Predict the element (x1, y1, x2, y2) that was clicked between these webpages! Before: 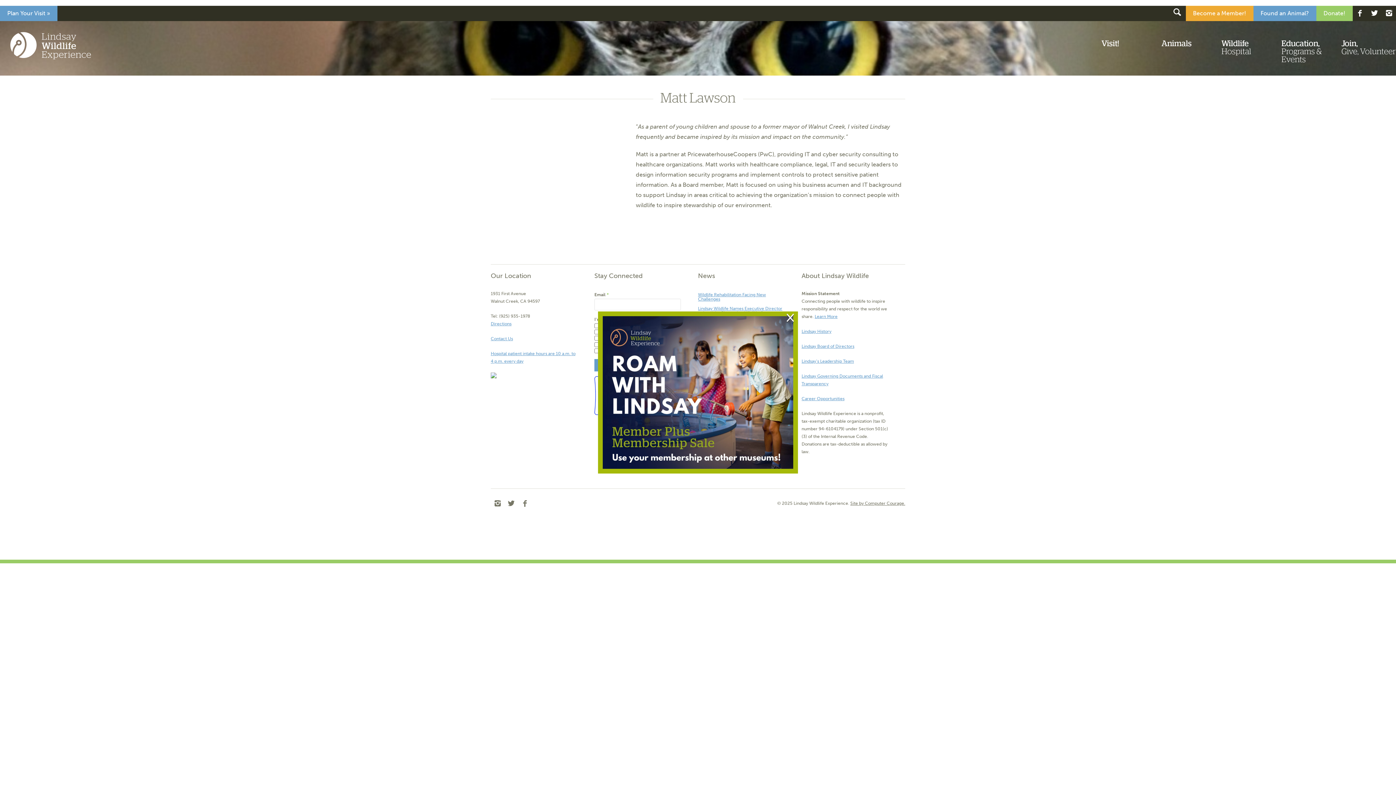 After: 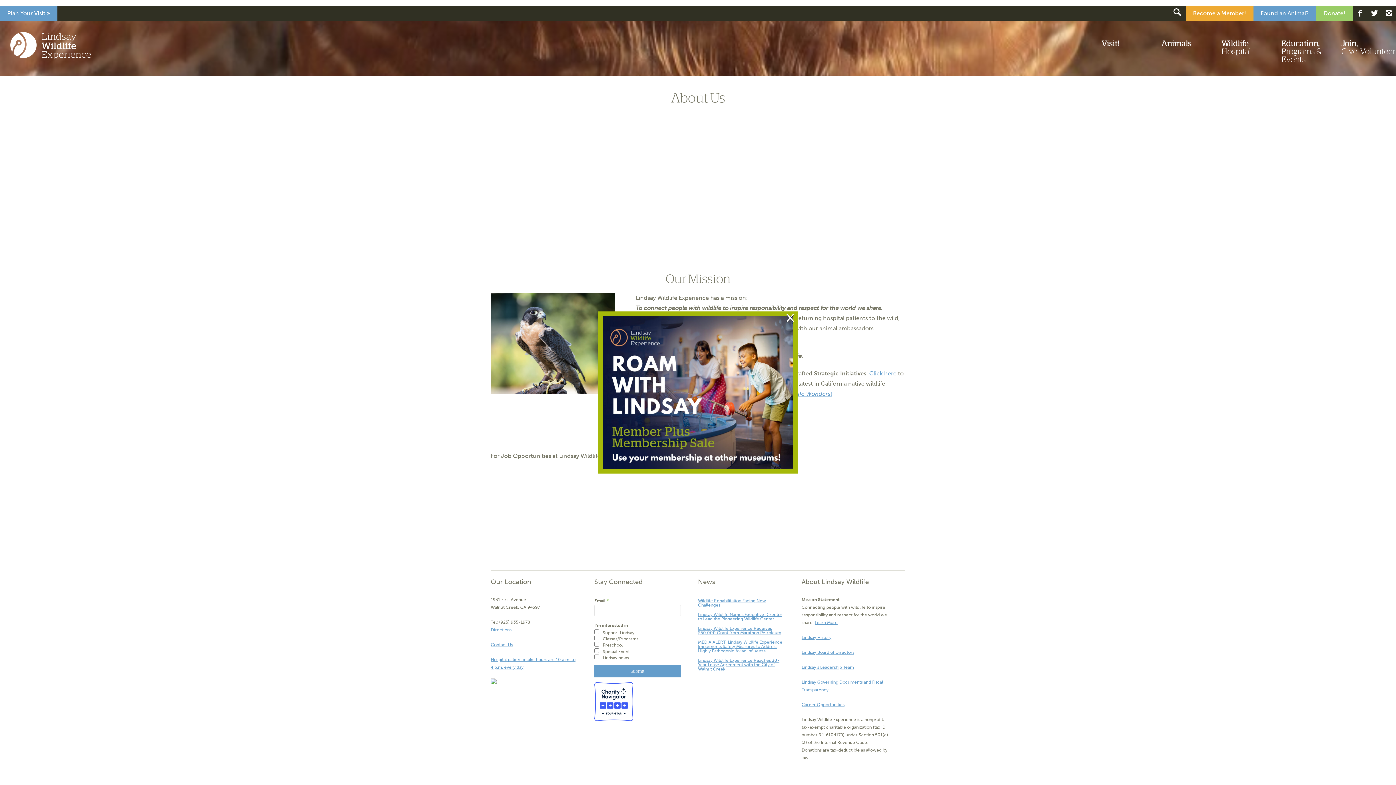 Action: bbox: (814, 314, 837, 319) label: Learn More